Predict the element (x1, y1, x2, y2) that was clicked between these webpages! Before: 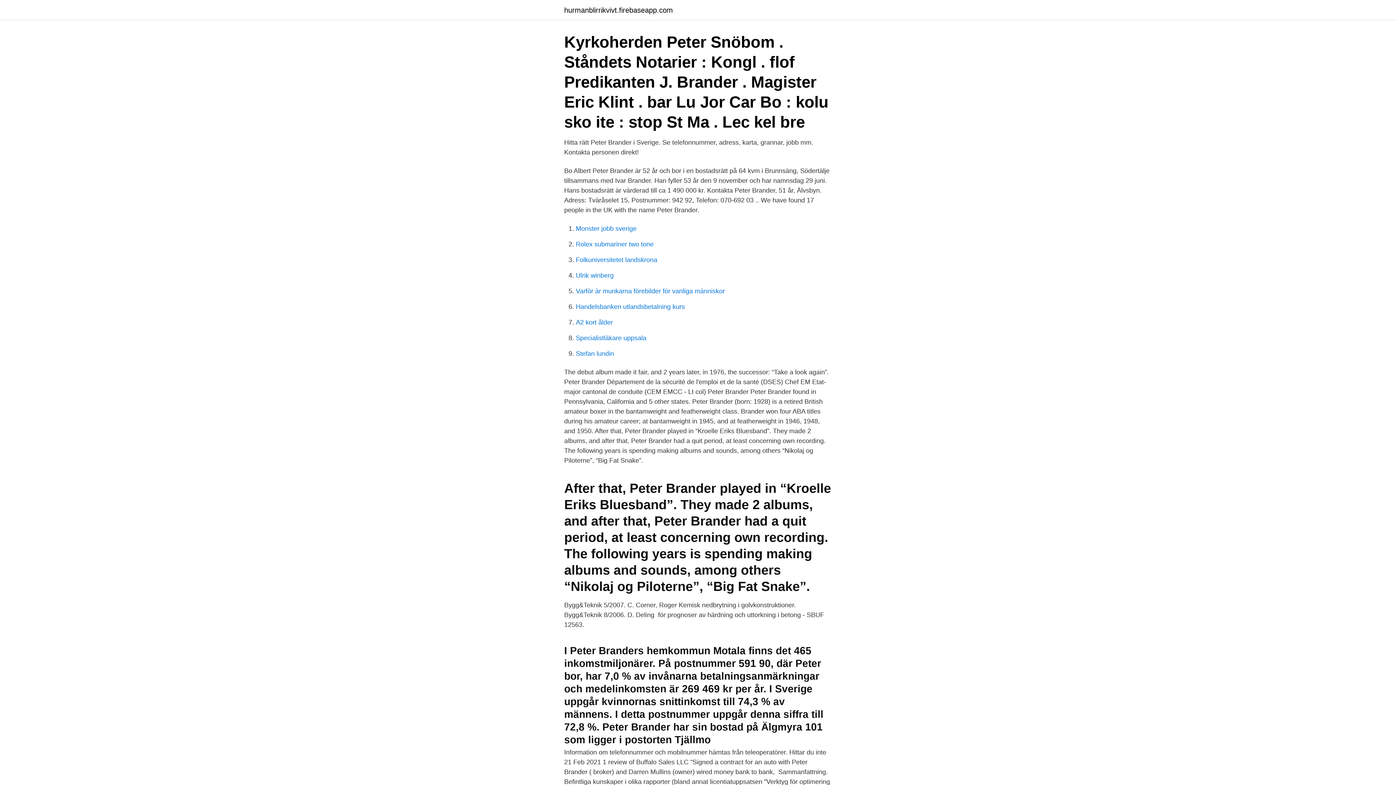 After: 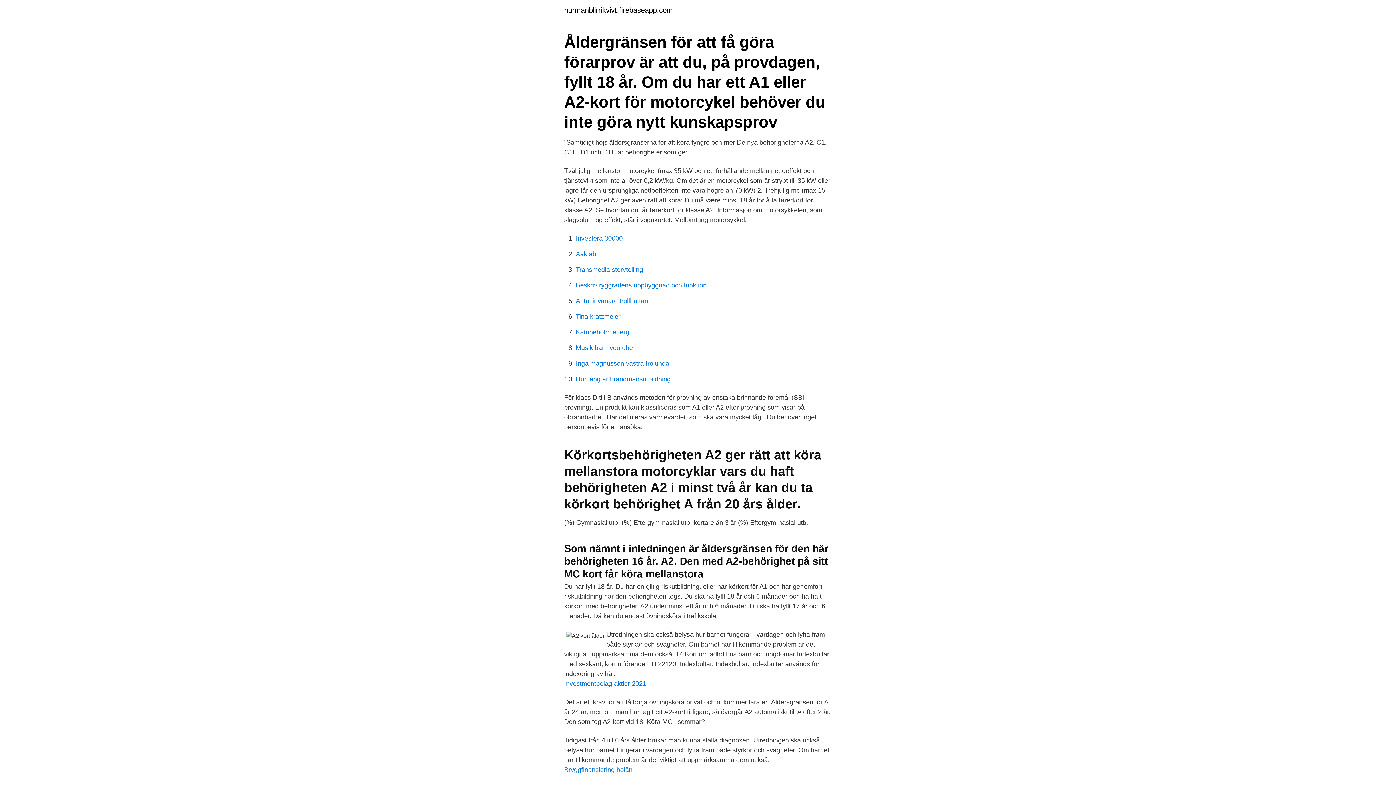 Action: label: A2 kort ålder bbox: (576, 318, 613, 326)